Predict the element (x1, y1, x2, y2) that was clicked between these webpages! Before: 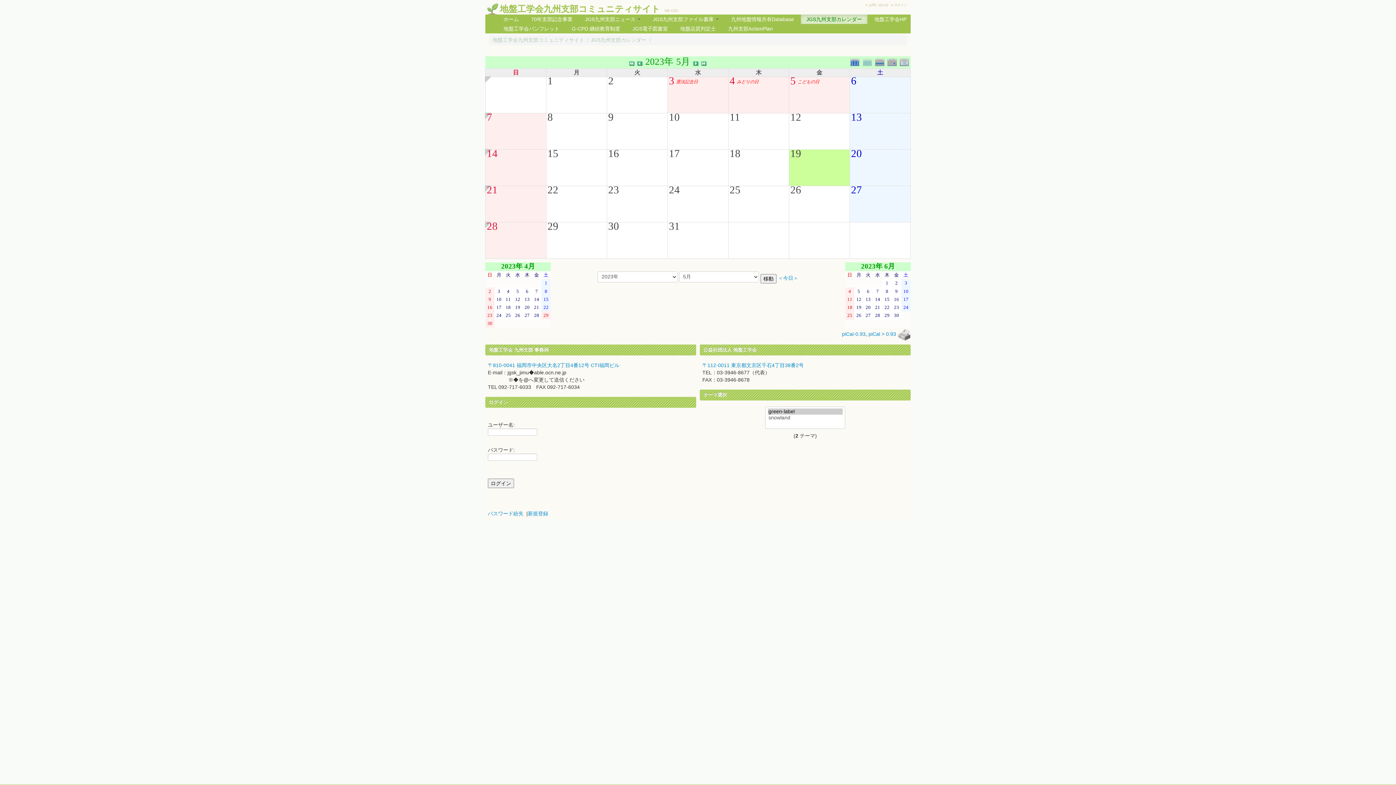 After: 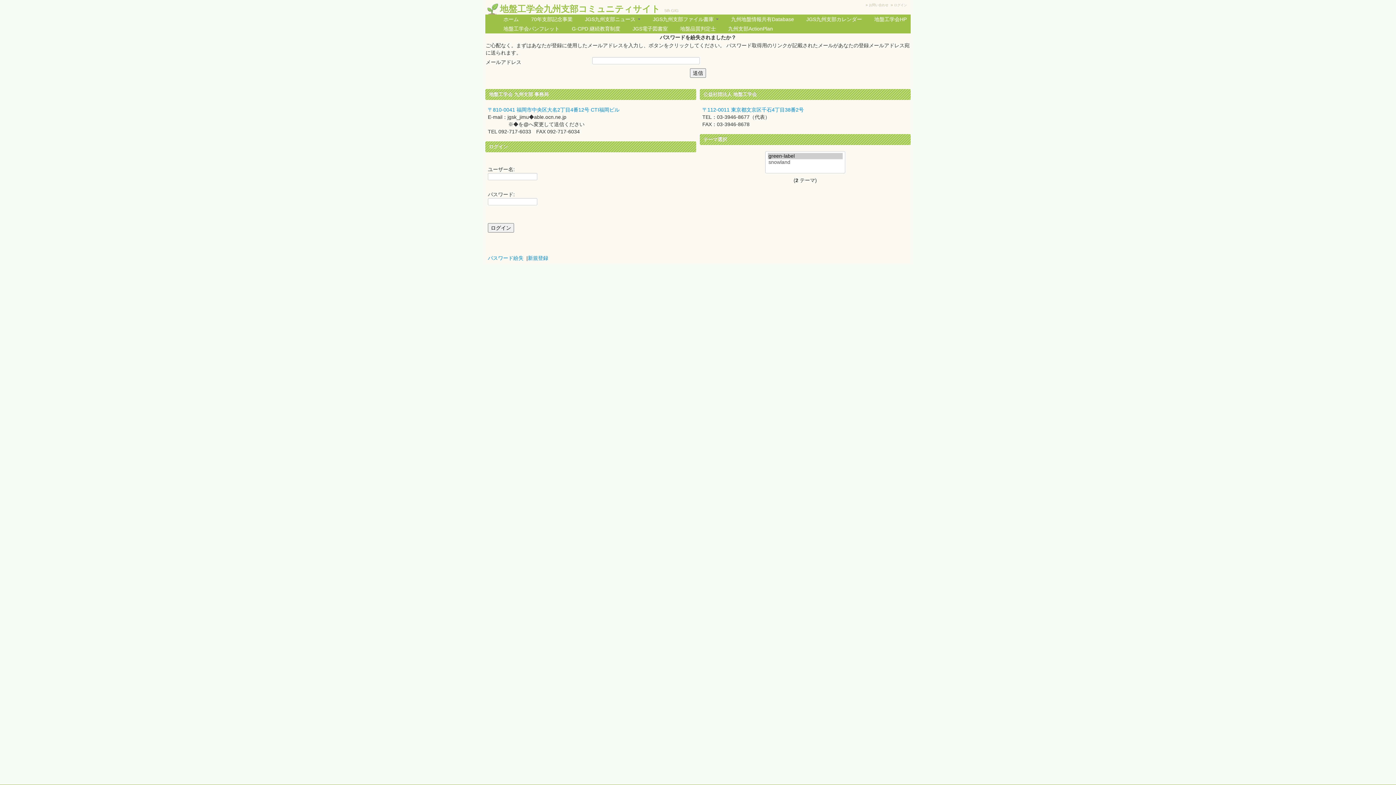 Action: label: パスワード紛失 bbox: (488, 510, 523, 516)